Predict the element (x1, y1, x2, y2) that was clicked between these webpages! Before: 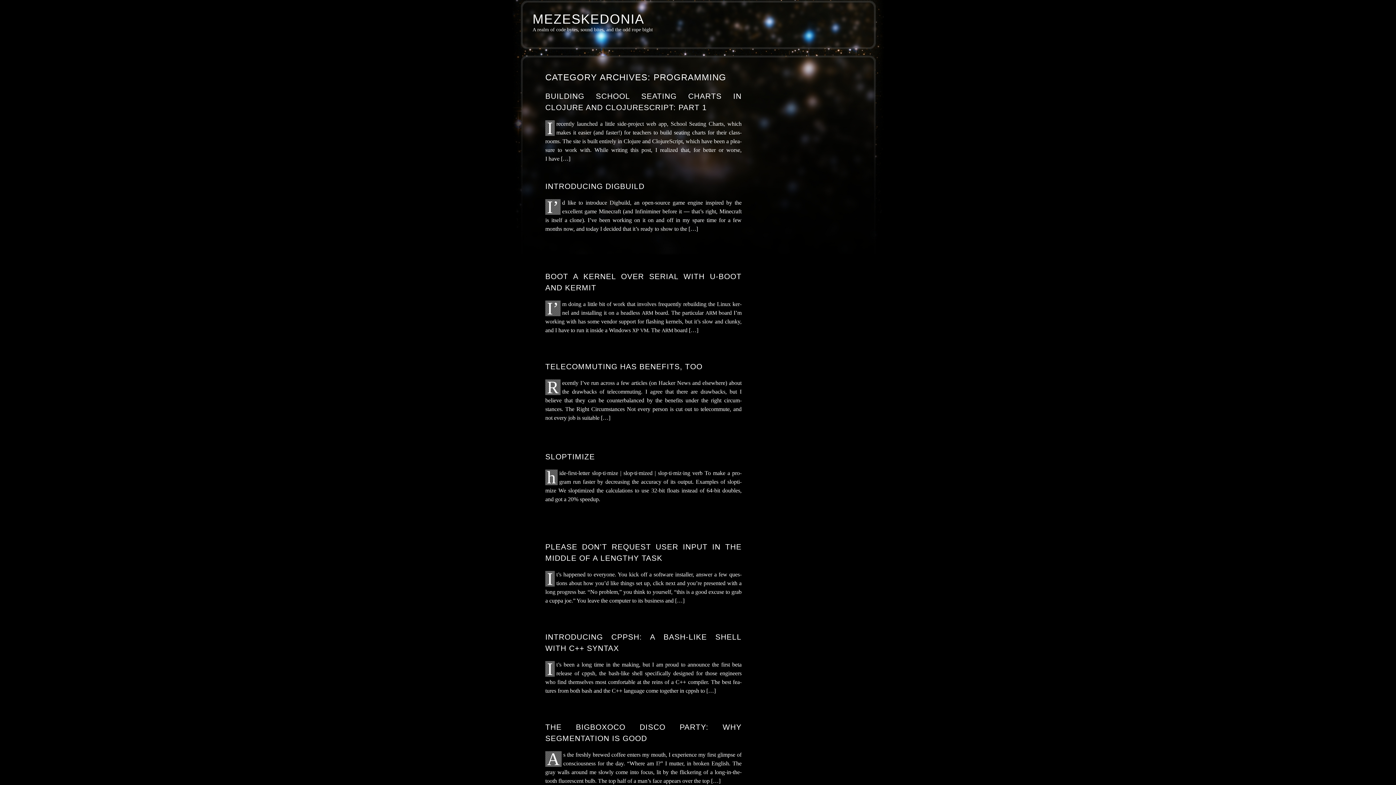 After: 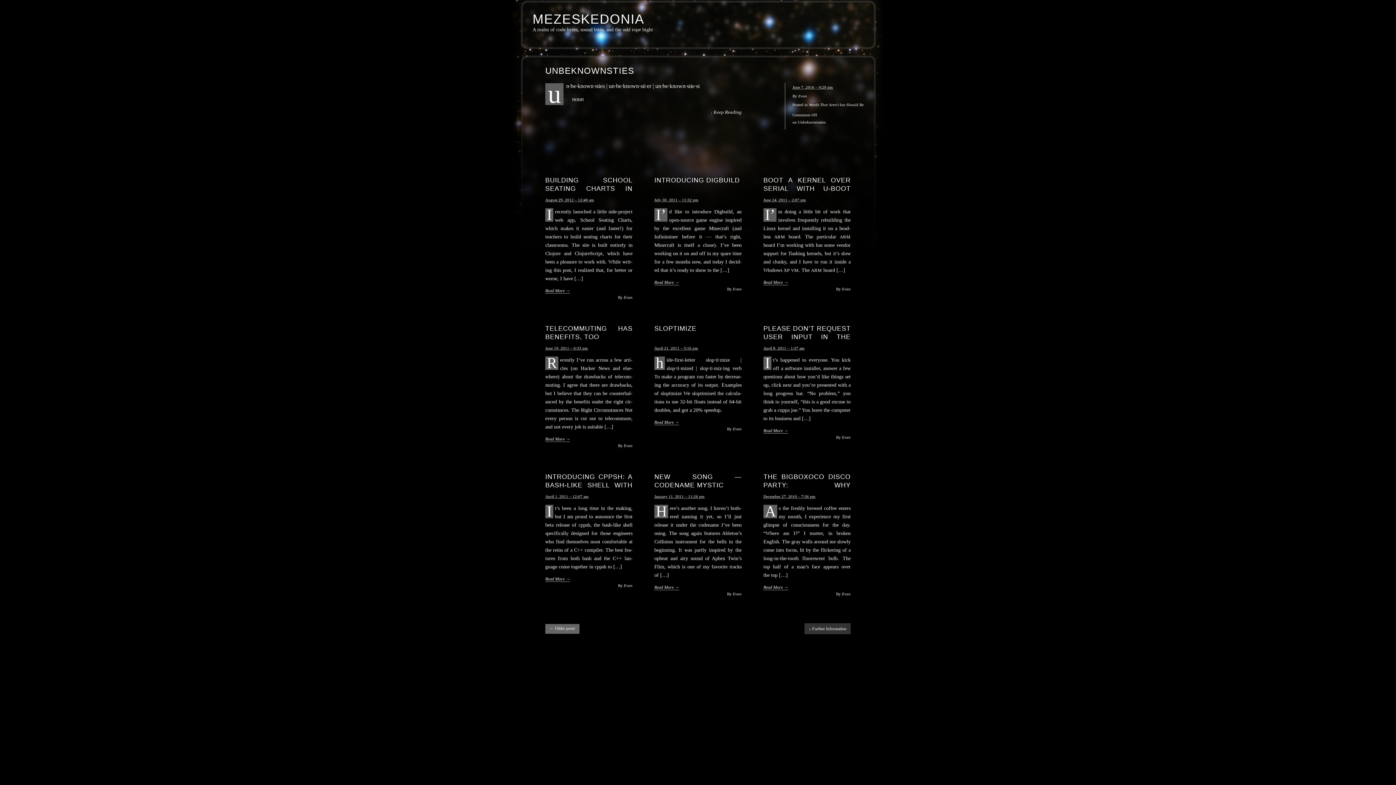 Action: label: MEZESKEDONIA bbox: (532, 11, 644, 26)